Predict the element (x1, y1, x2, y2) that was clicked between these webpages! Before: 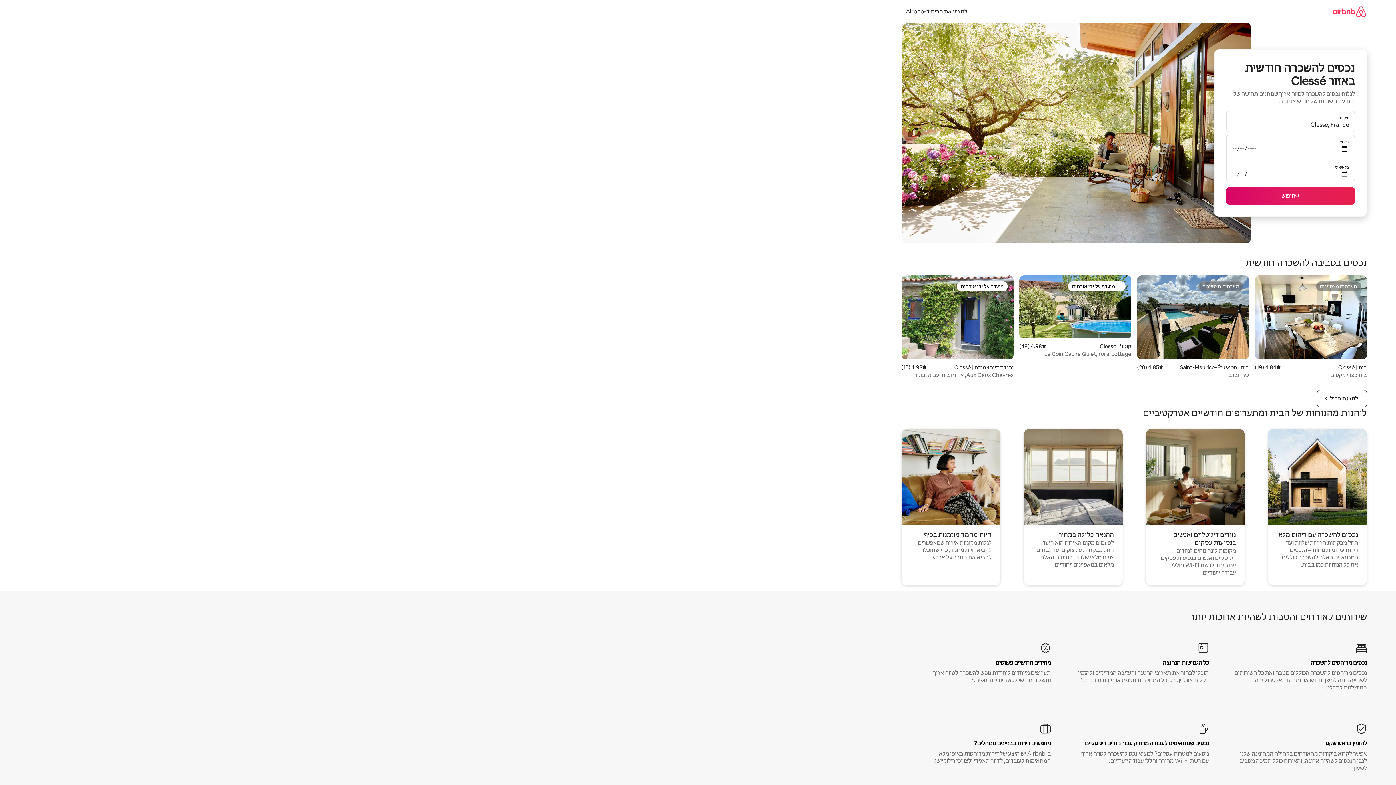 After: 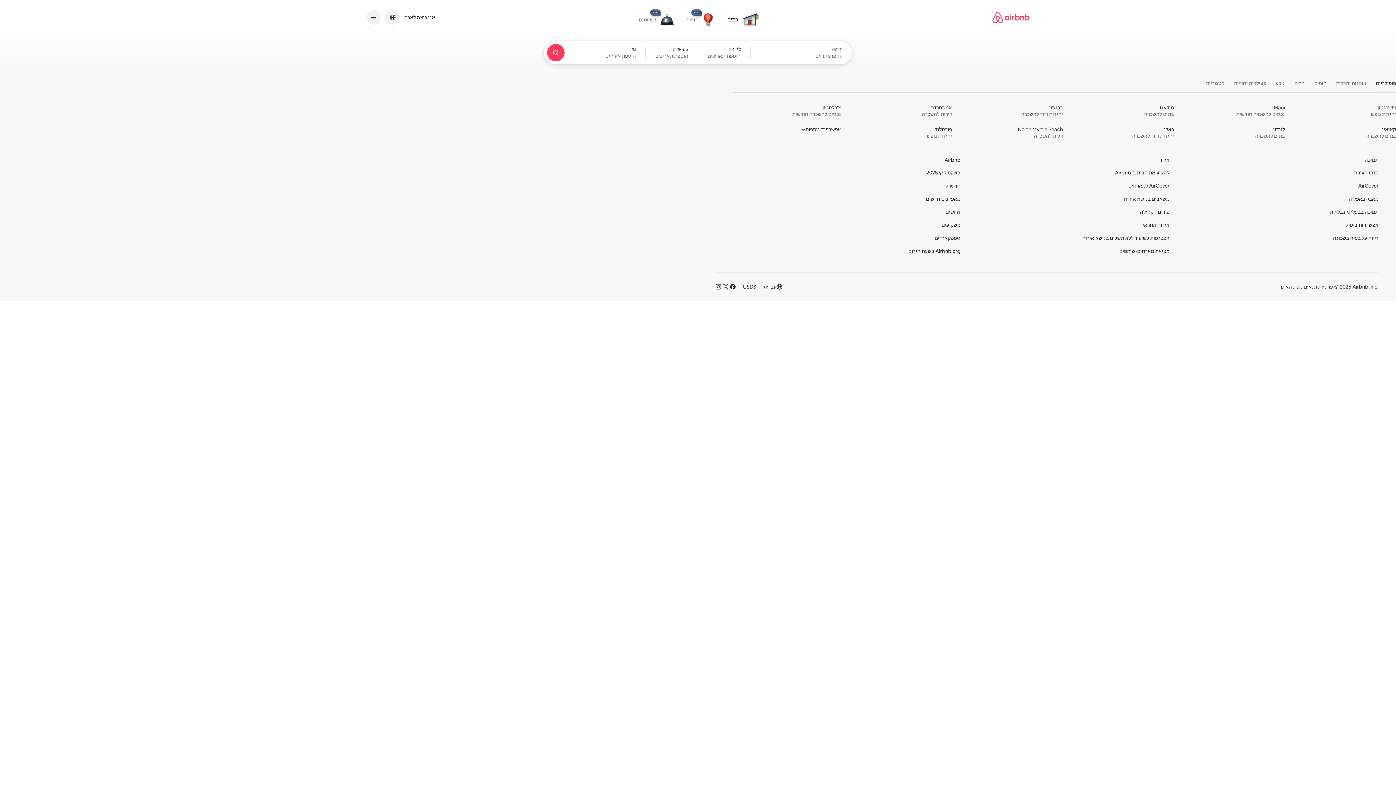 Action: bbox: (1332, 0, 1367, 22)